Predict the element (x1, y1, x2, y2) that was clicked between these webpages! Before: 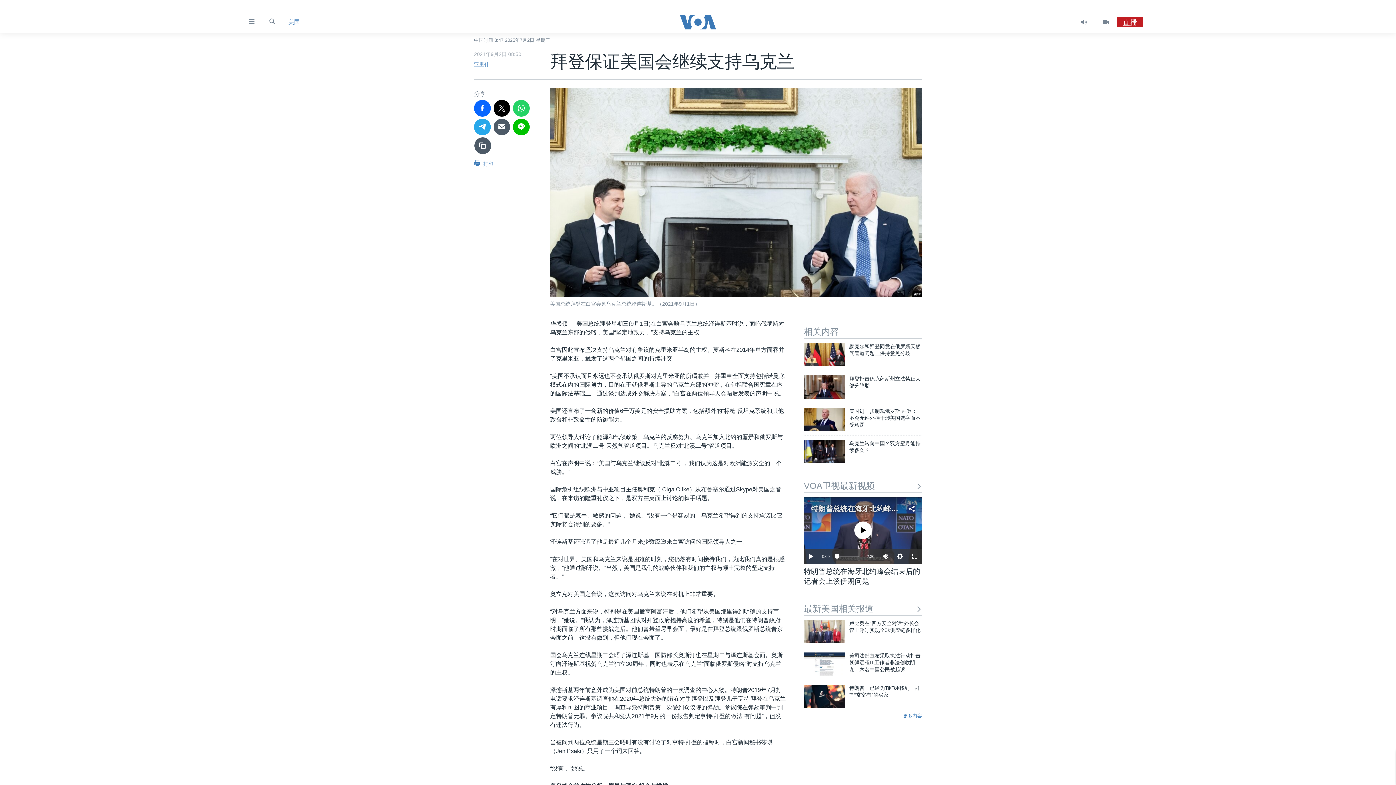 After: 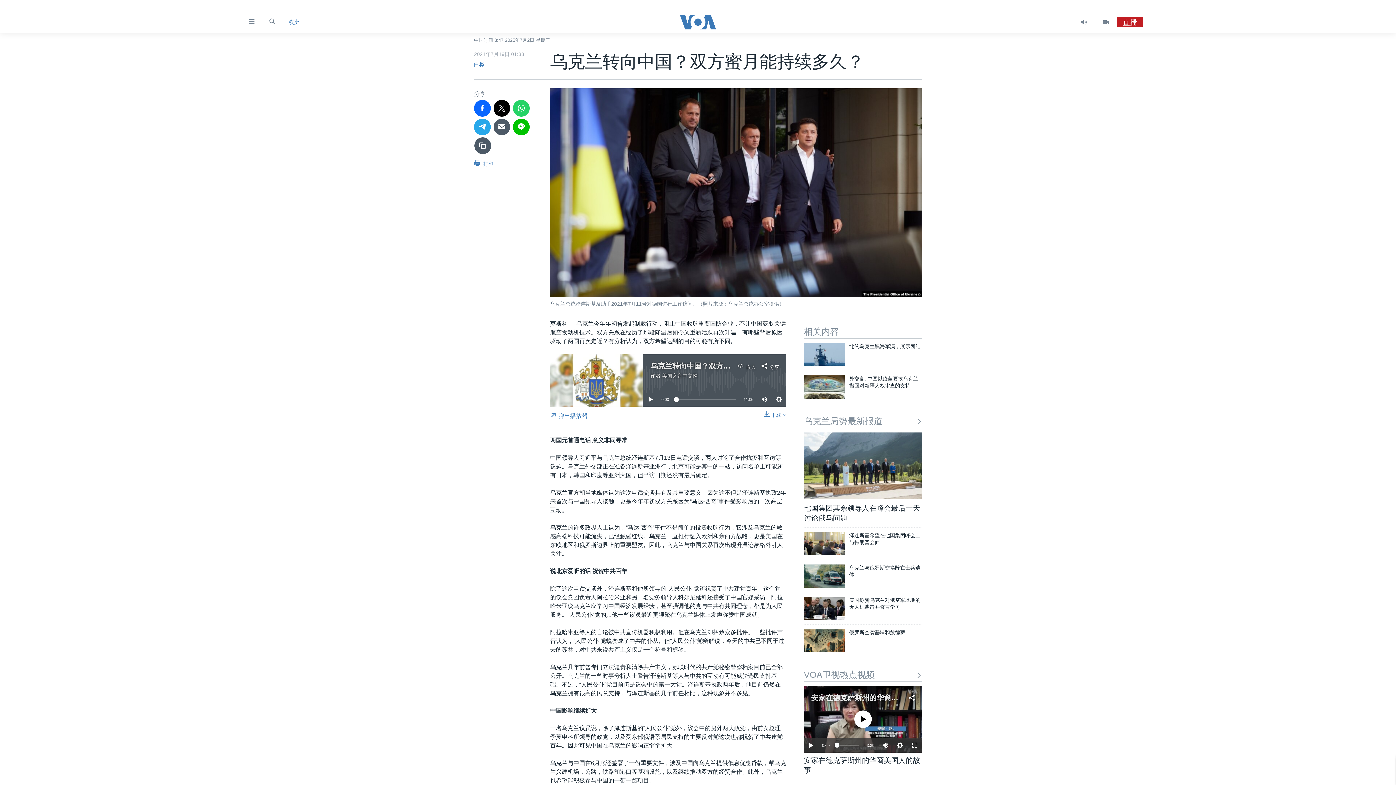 Action: bbox: (804, 440, 845, 463)